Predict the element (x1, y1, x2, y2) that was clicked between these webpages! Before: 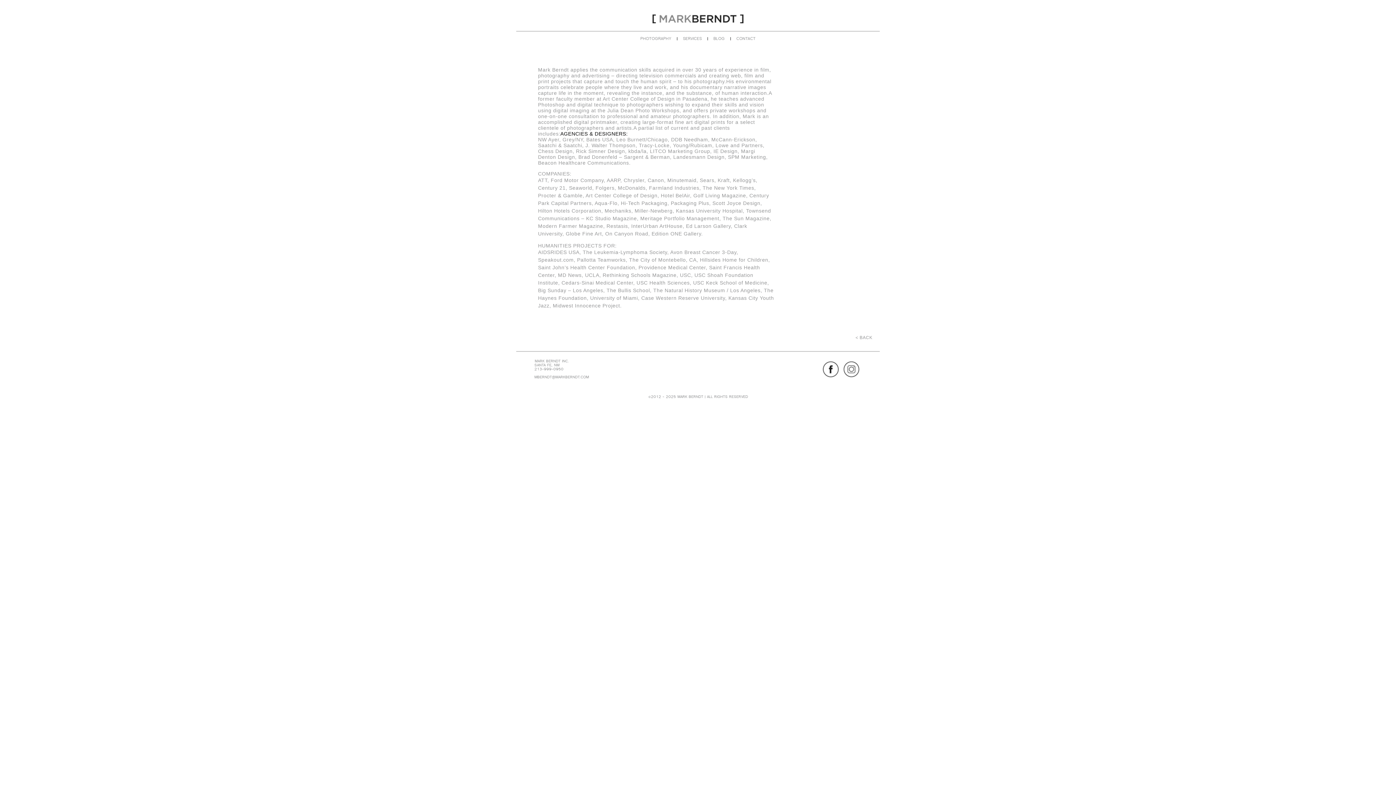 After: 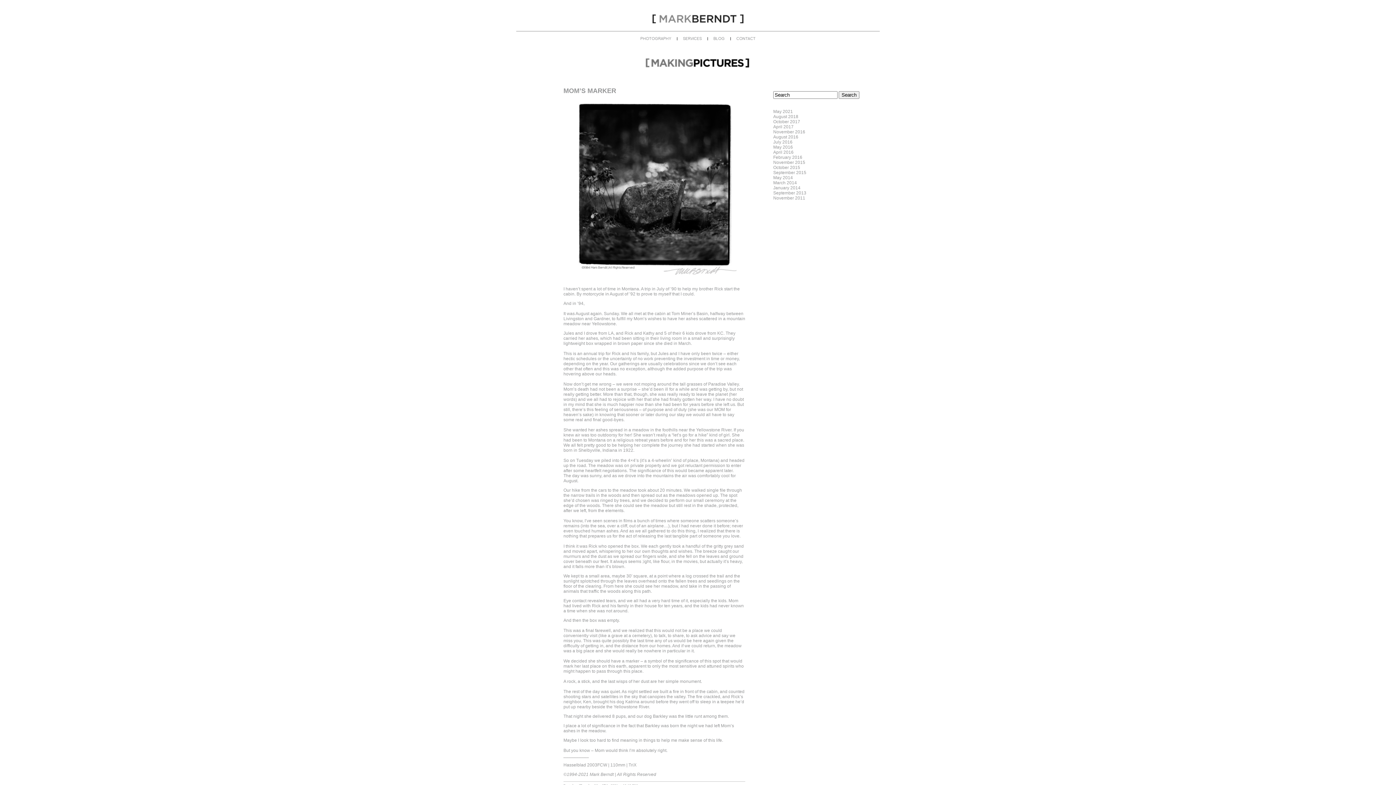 Action: bbox: (710, 36, 728, 40) label: BLOG